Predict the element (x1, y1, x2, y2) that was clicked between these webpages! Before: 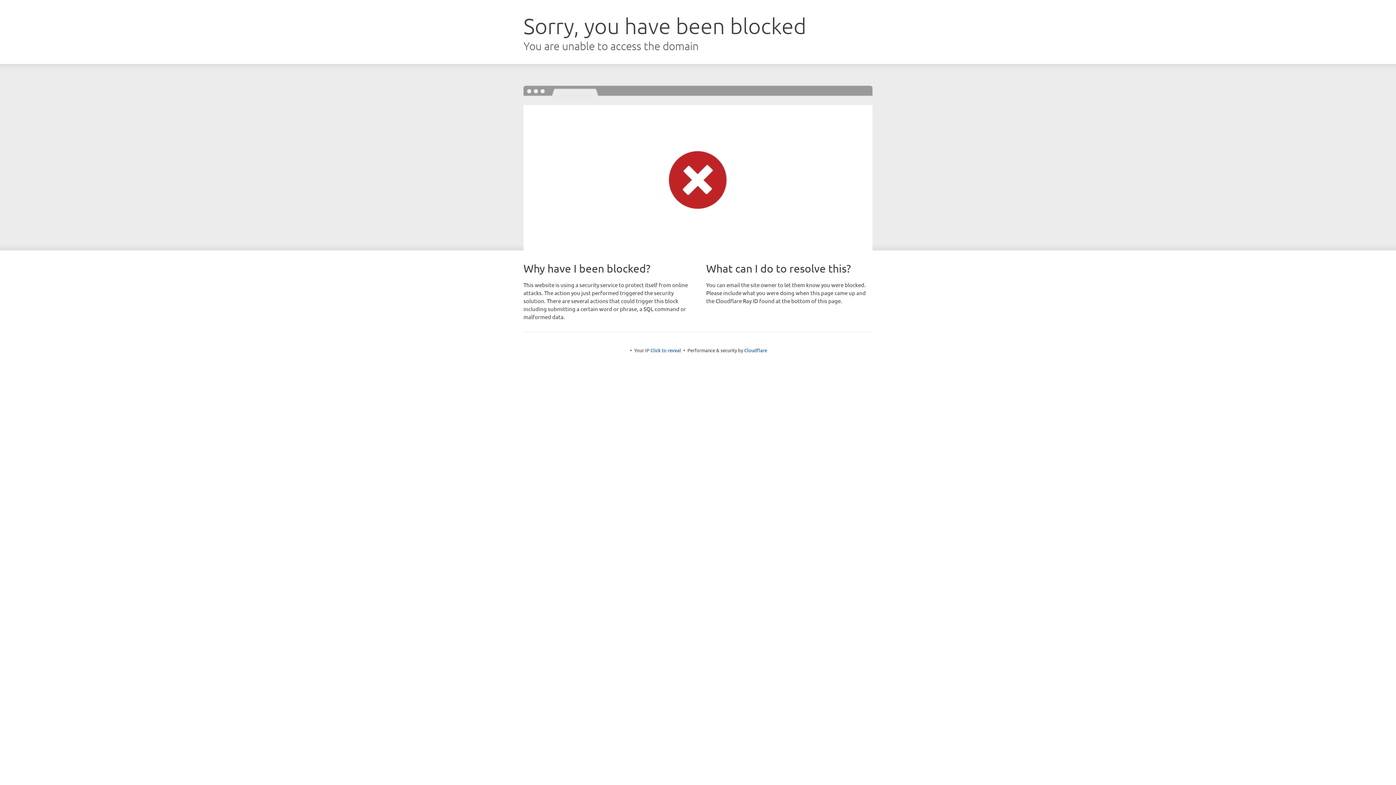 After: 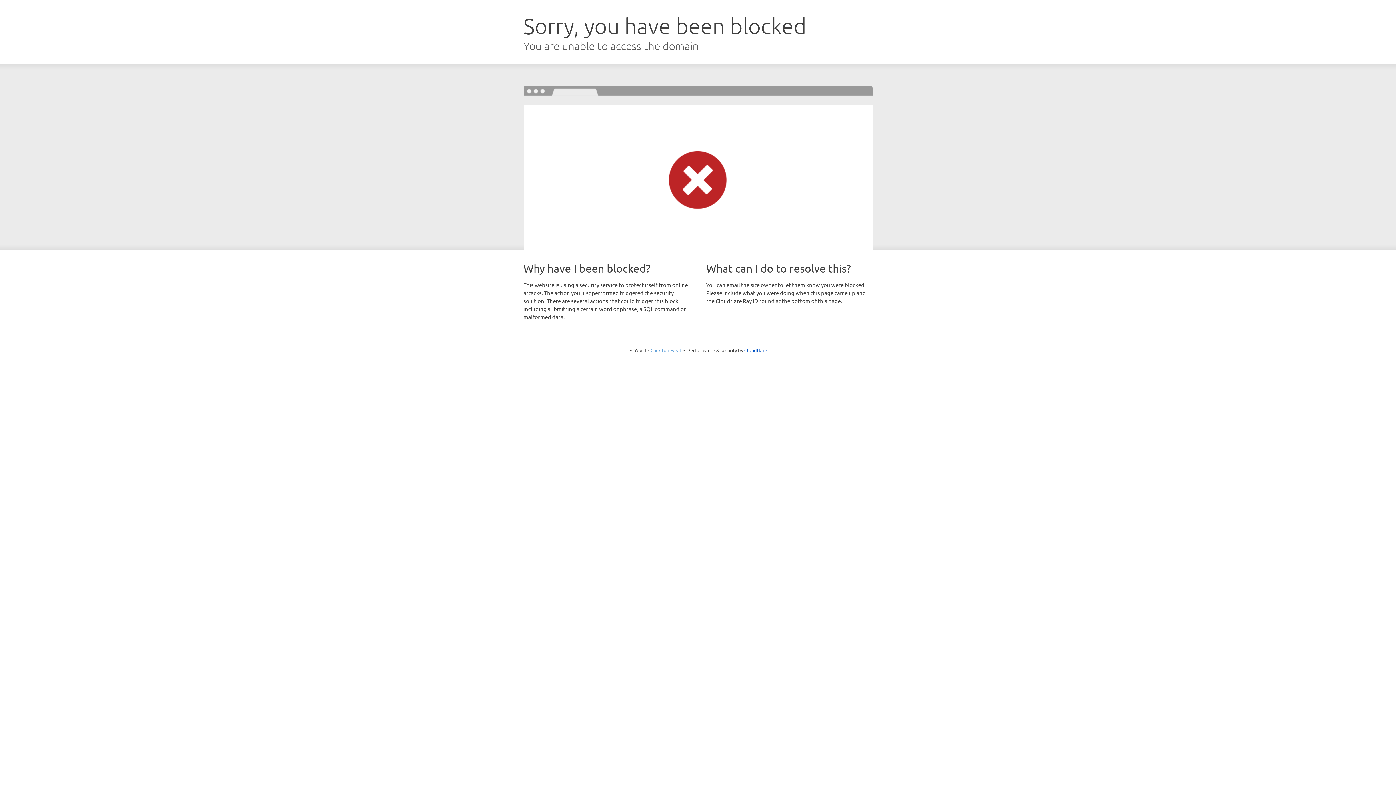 Action: label: Click to reveal bbox: (650, 347, 681, 353)